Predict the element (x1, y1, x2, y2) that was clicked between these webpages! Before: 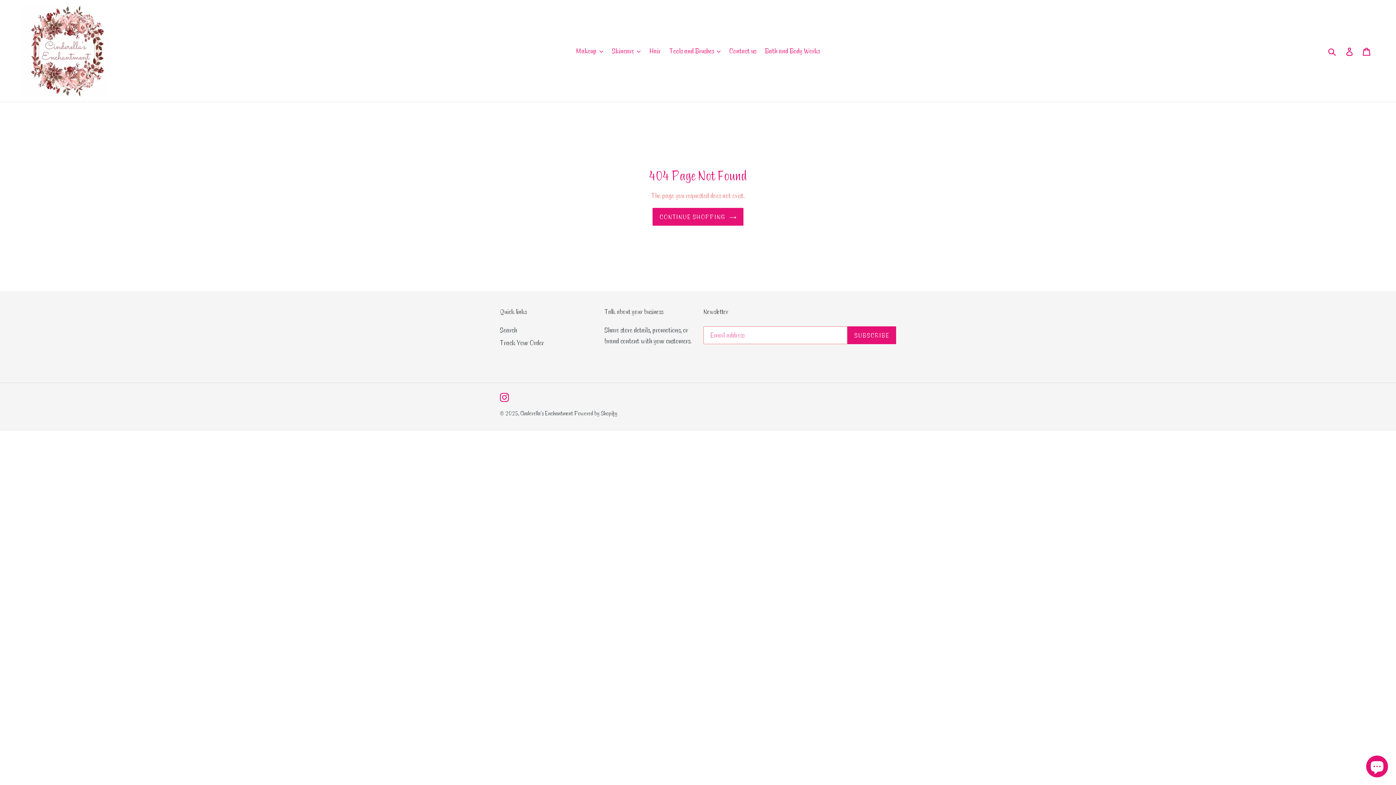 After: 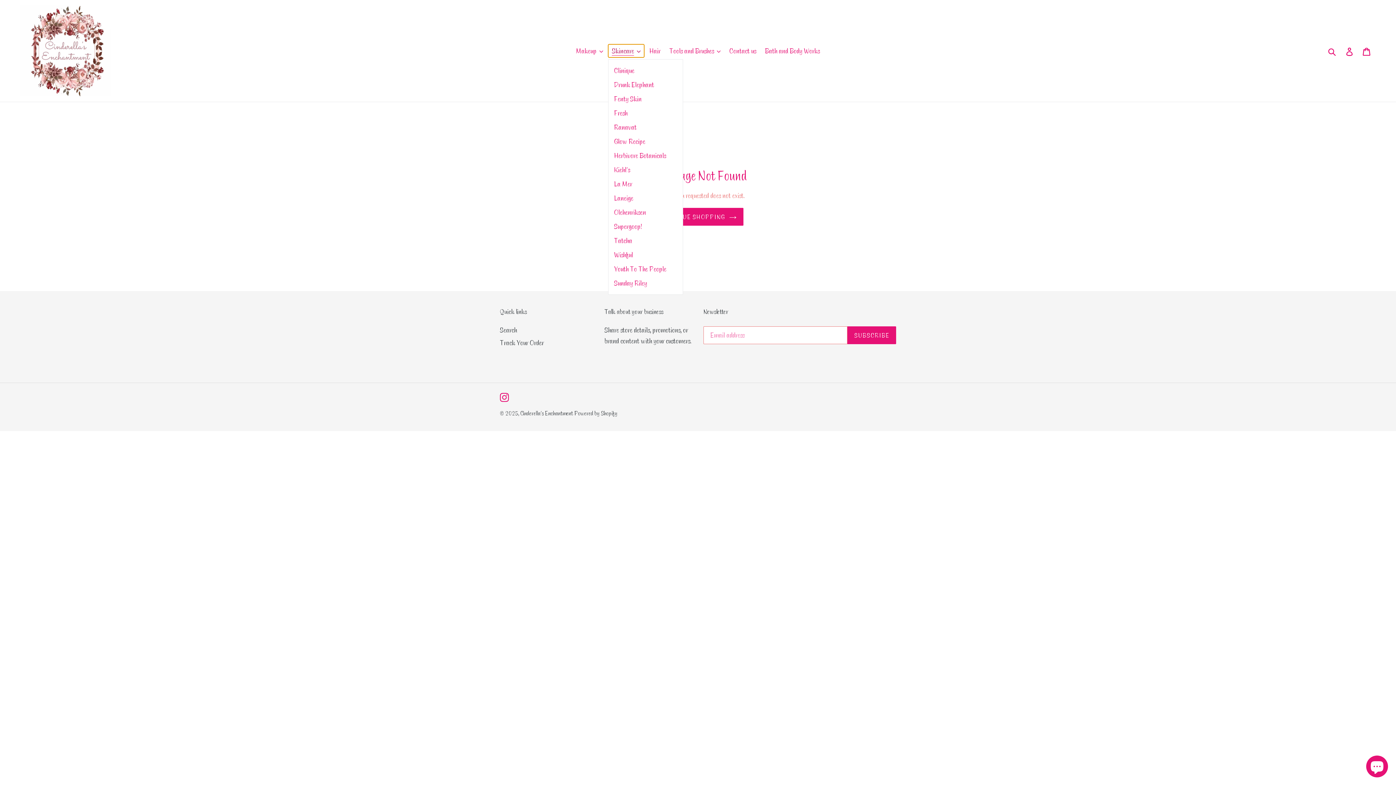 Action: label: Skincare bbox: (608, 44, 644, 57)